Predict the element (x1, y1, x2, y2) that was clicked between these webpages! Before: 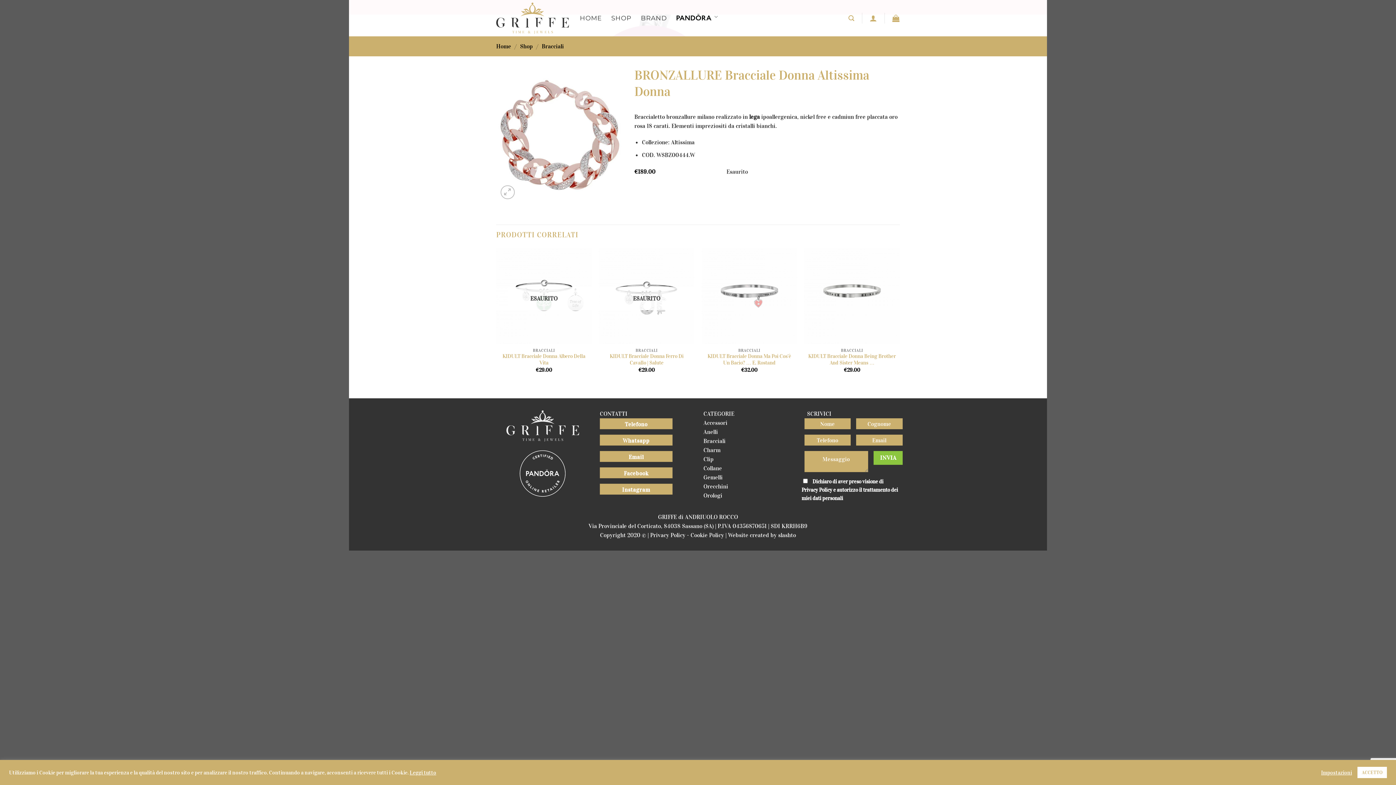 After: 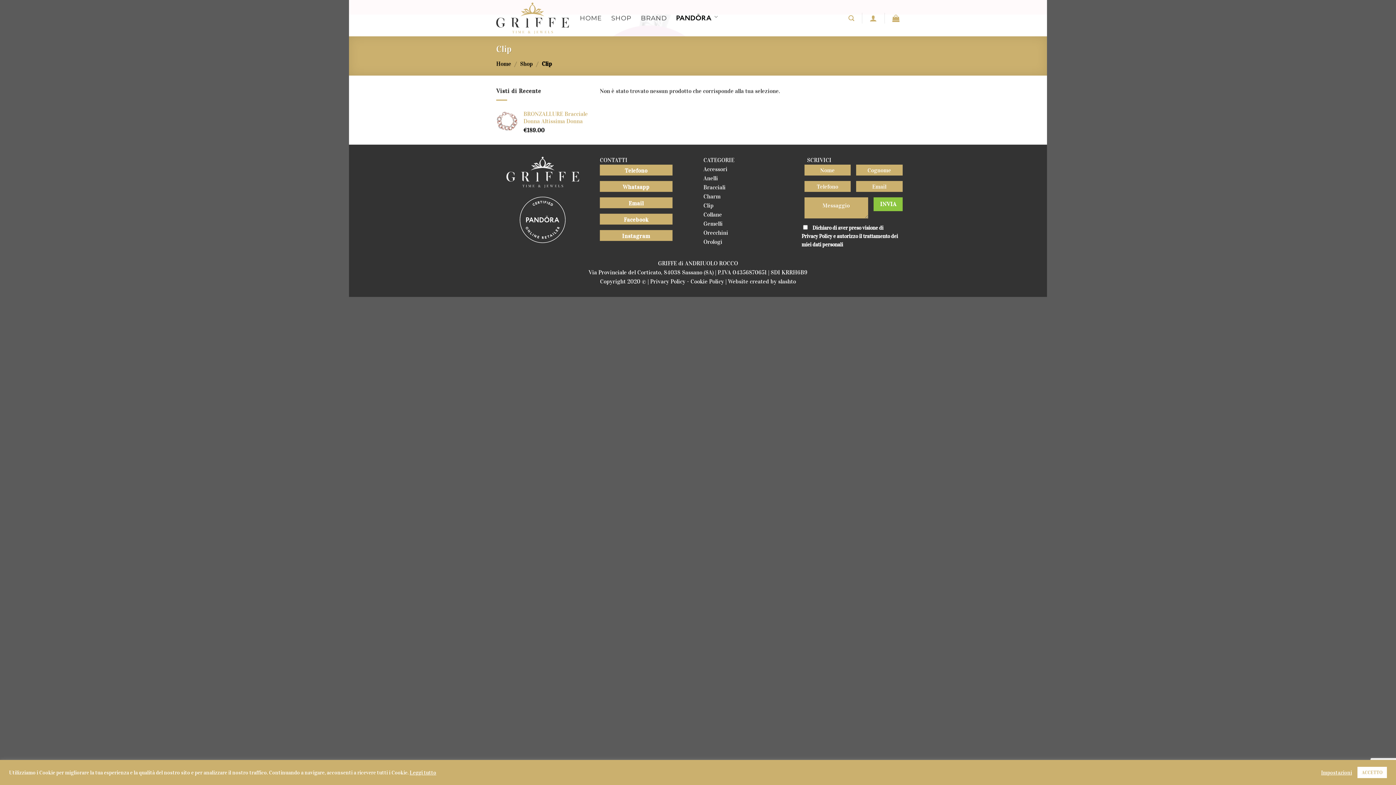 Action: label: Clip bbox: (703, 455, 713, 462)